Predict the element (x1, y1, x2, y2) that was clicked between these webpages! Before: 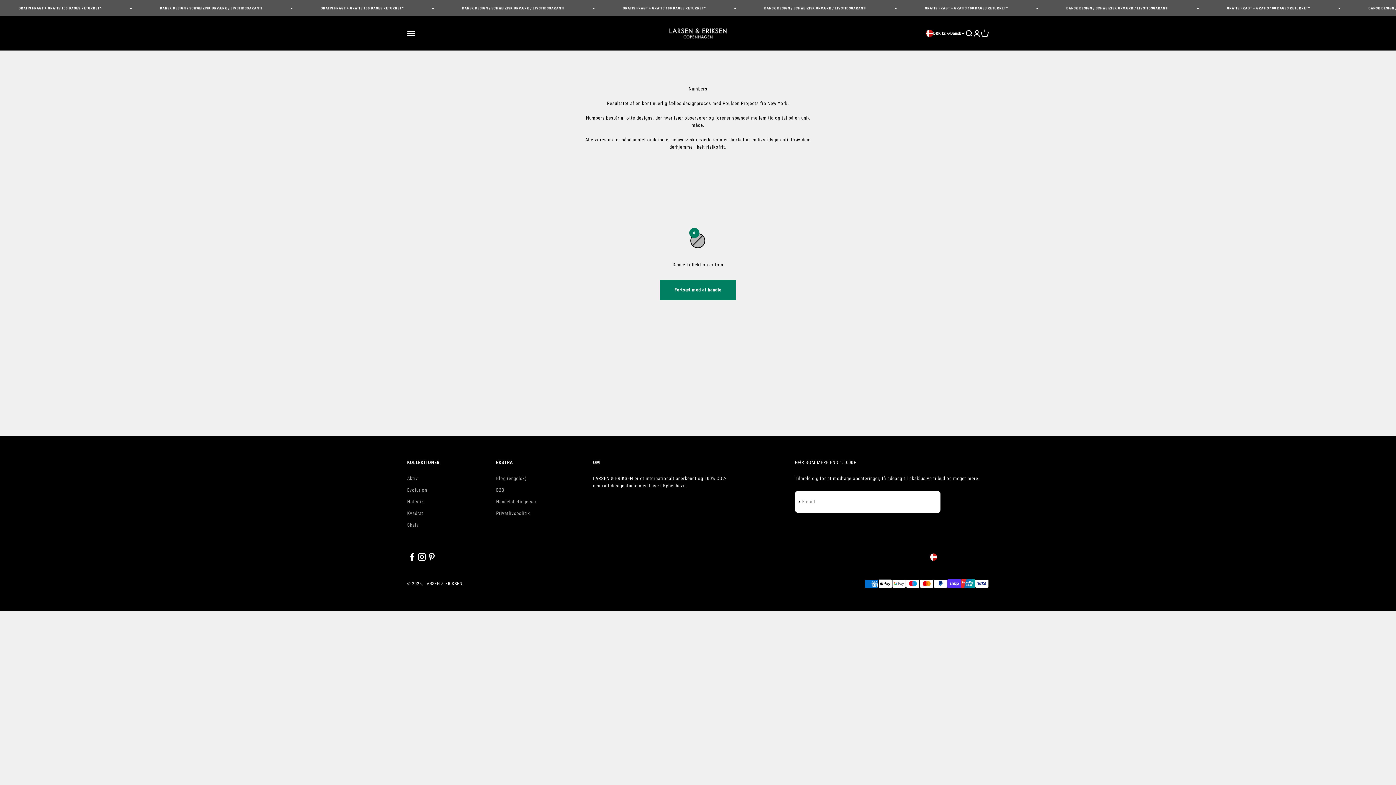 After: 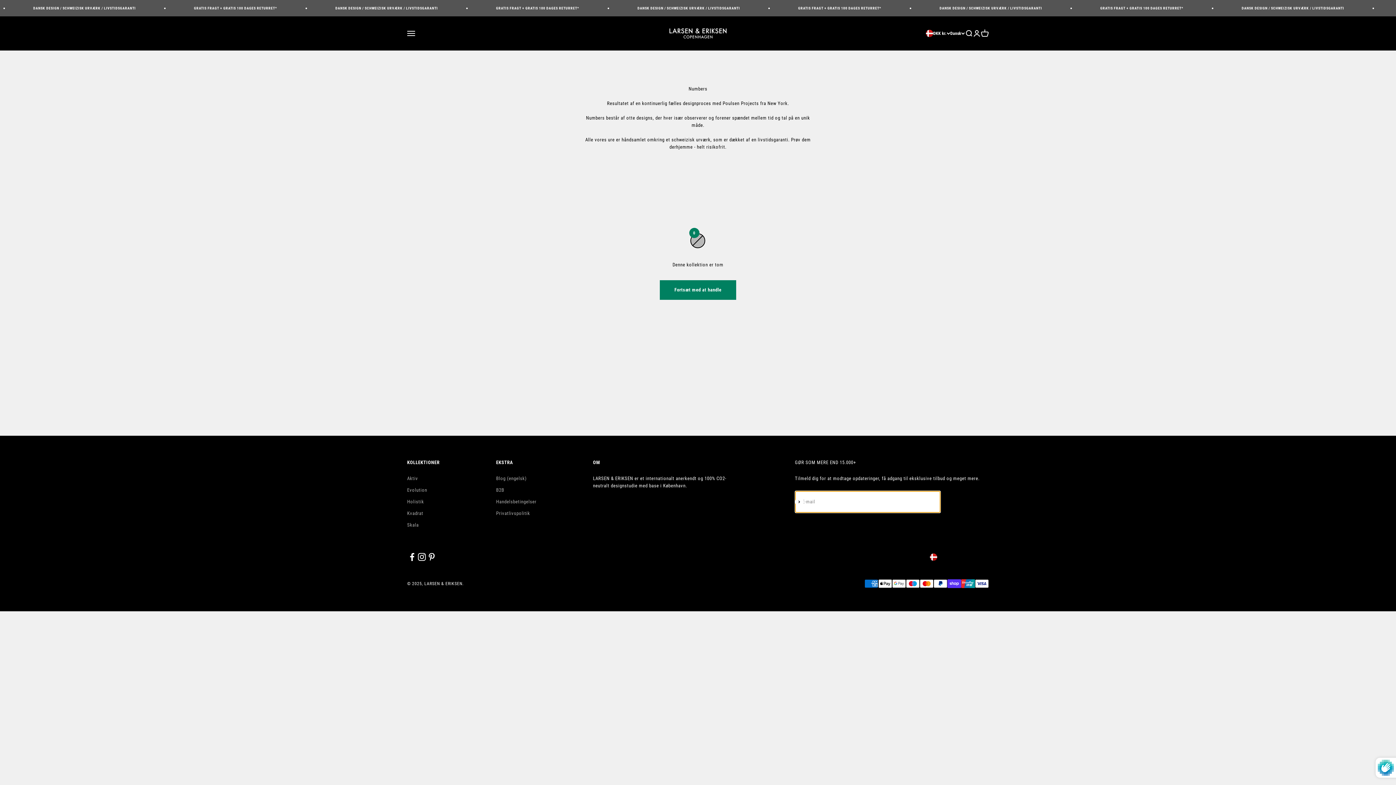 Action: bbox: (795, 497, 803, 506) label: Skriv dig op